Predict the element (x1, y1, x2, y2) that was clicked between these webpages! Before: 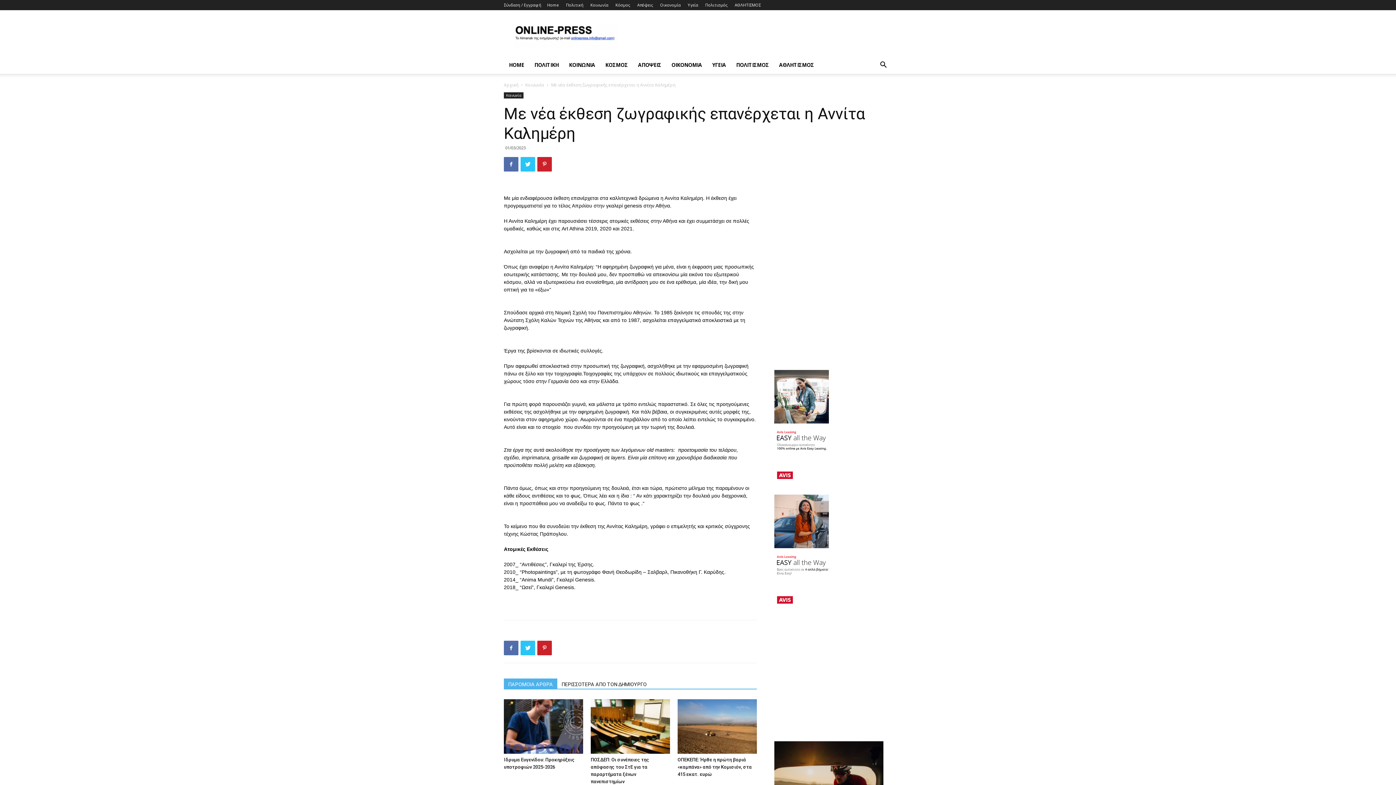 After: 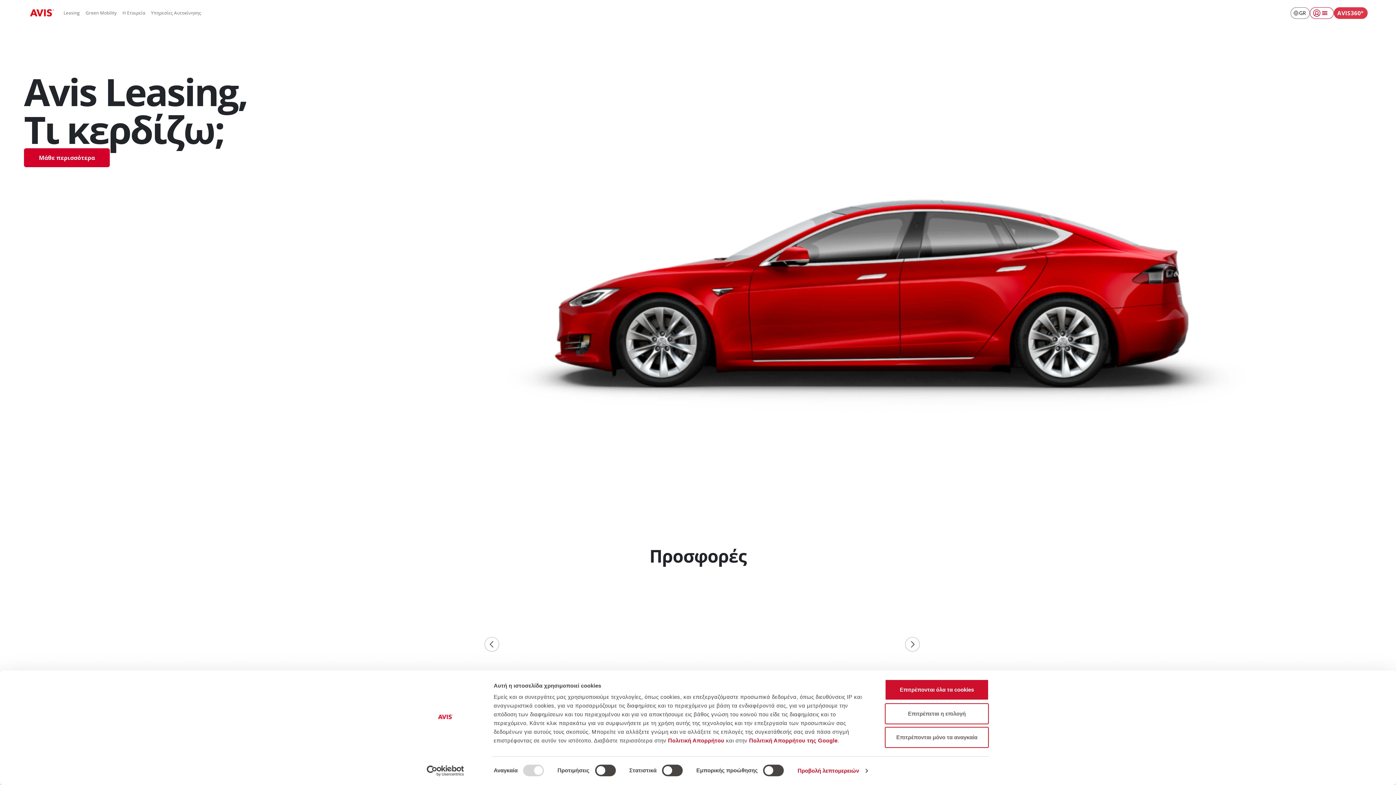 Action: bbox: (774, 598, 829, 605)